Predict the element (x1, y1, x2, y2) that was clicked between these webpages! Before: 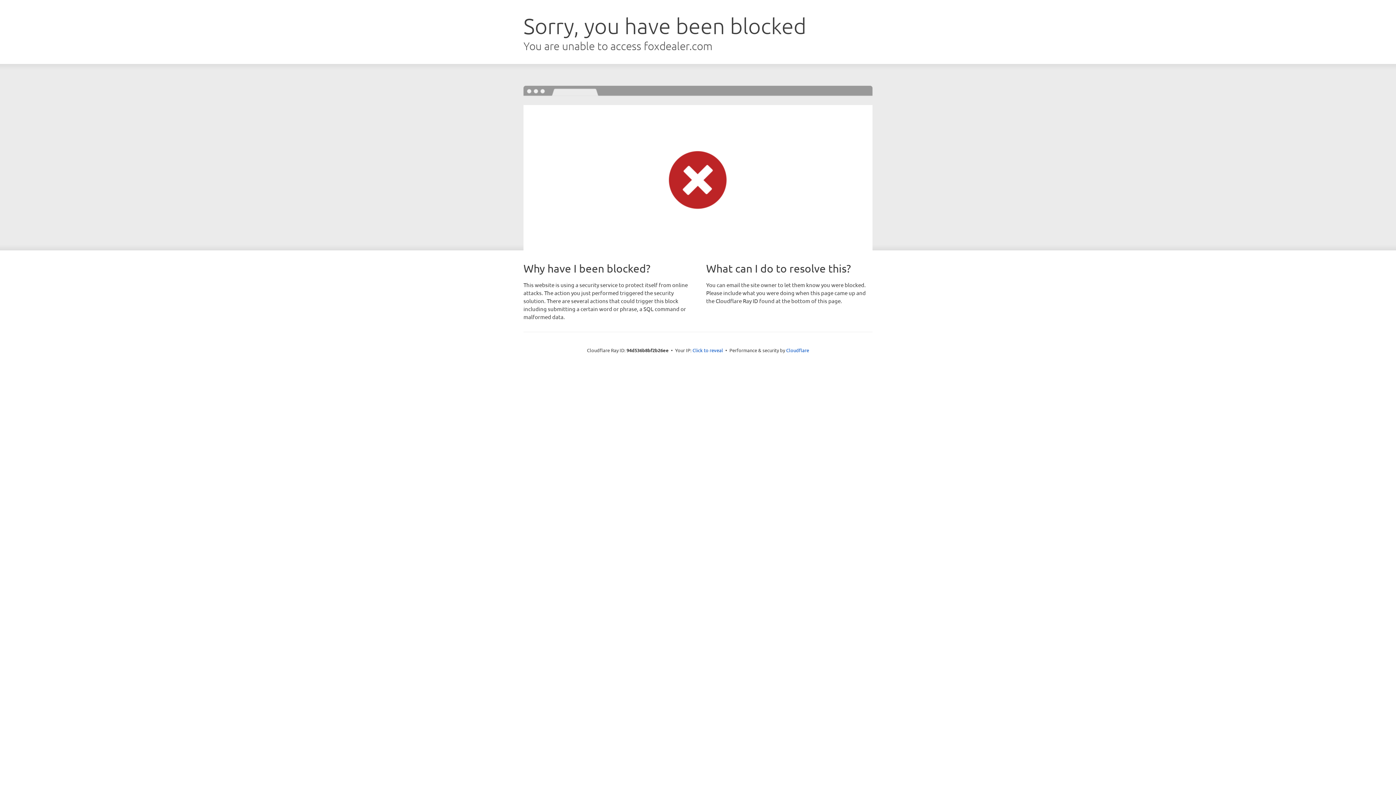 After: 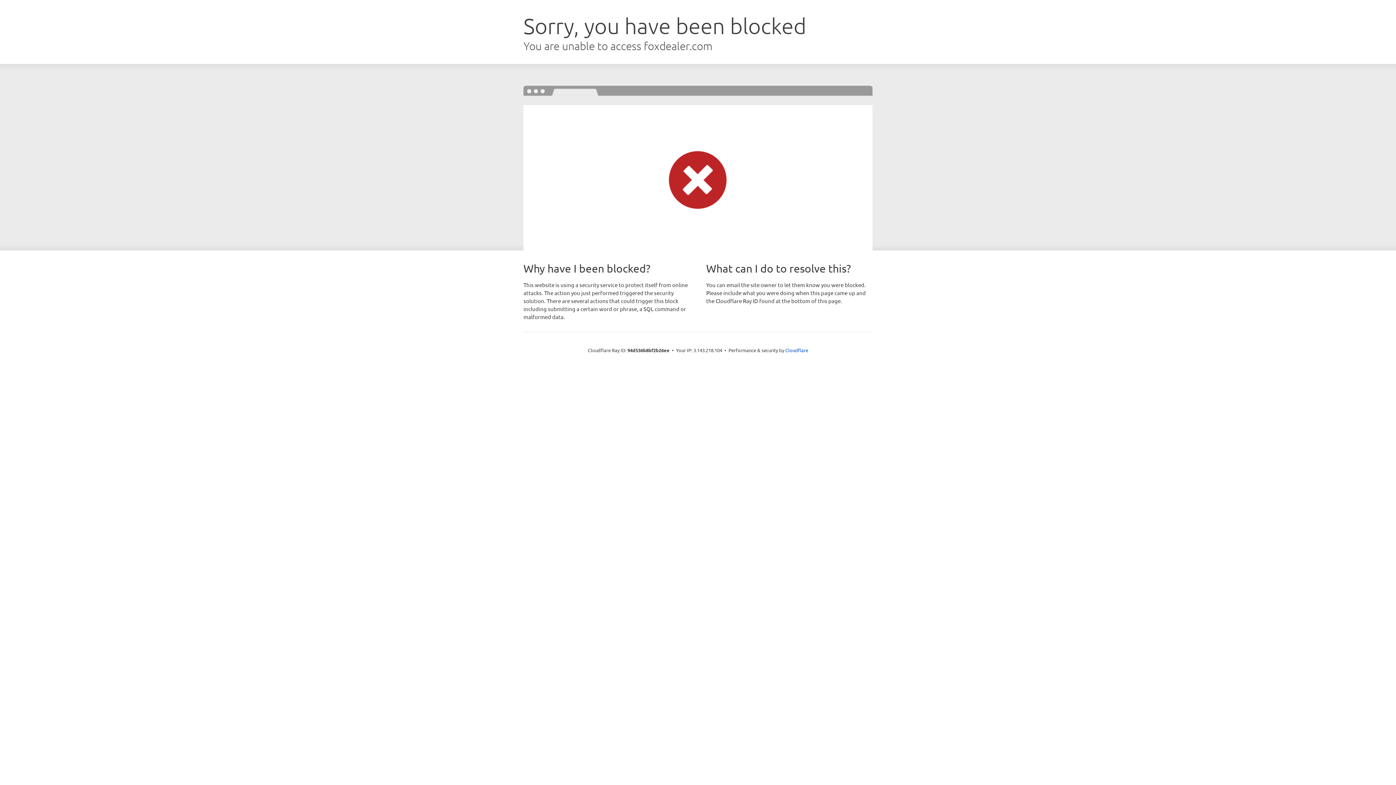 Action: label: Click to reveal bbox: (692, 346, 723, 353)